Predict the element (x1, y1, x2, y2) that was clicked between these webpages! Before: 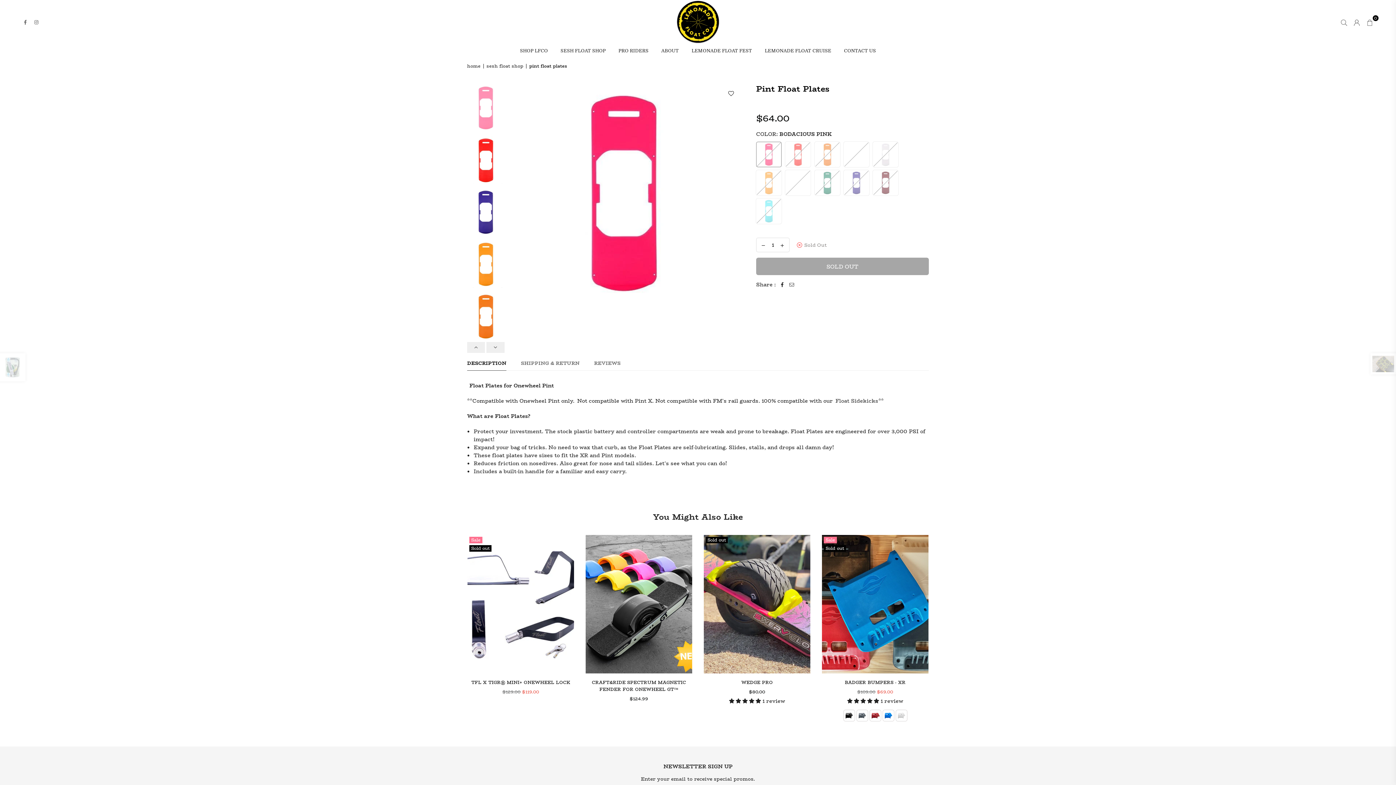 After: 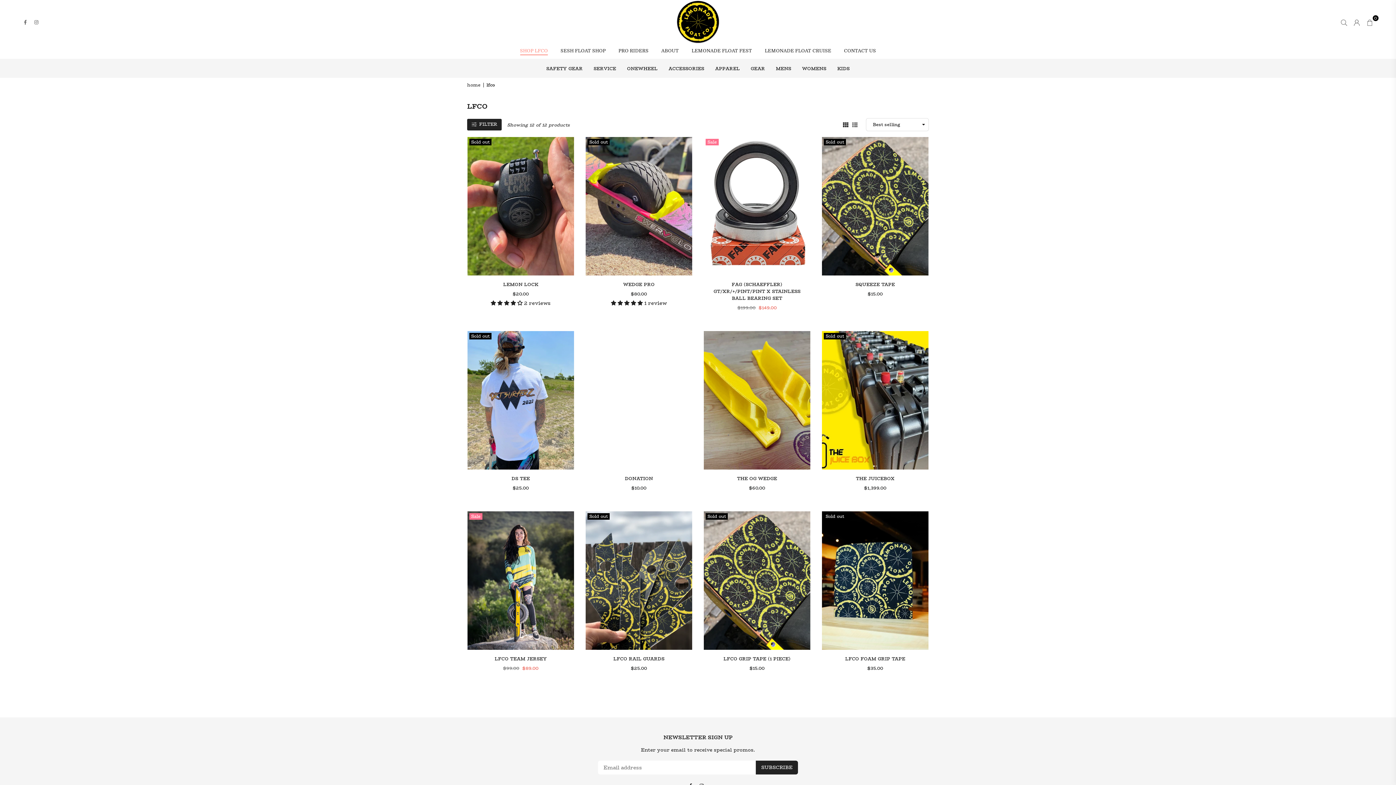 Action: bbox: (514, 43, 553, 58) label: SHOP LFCO